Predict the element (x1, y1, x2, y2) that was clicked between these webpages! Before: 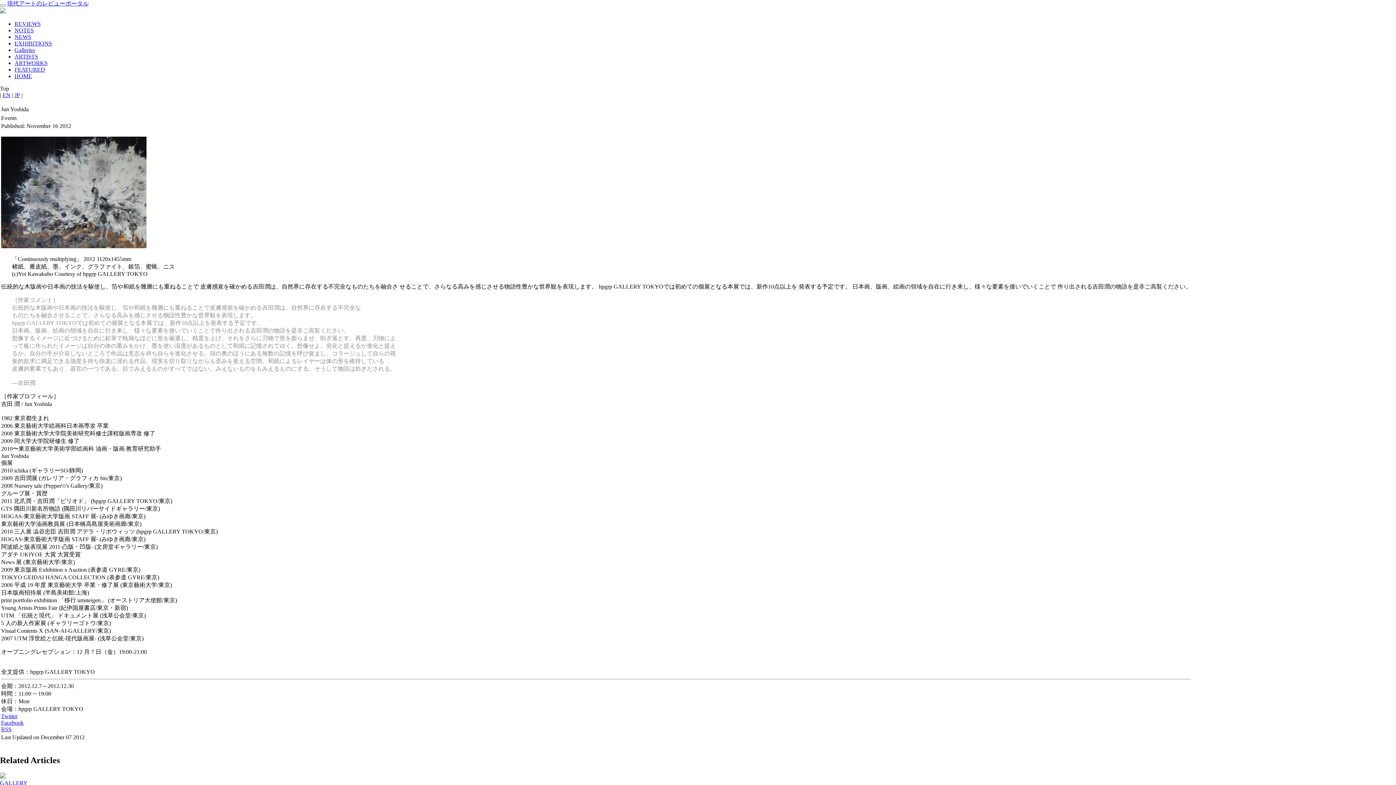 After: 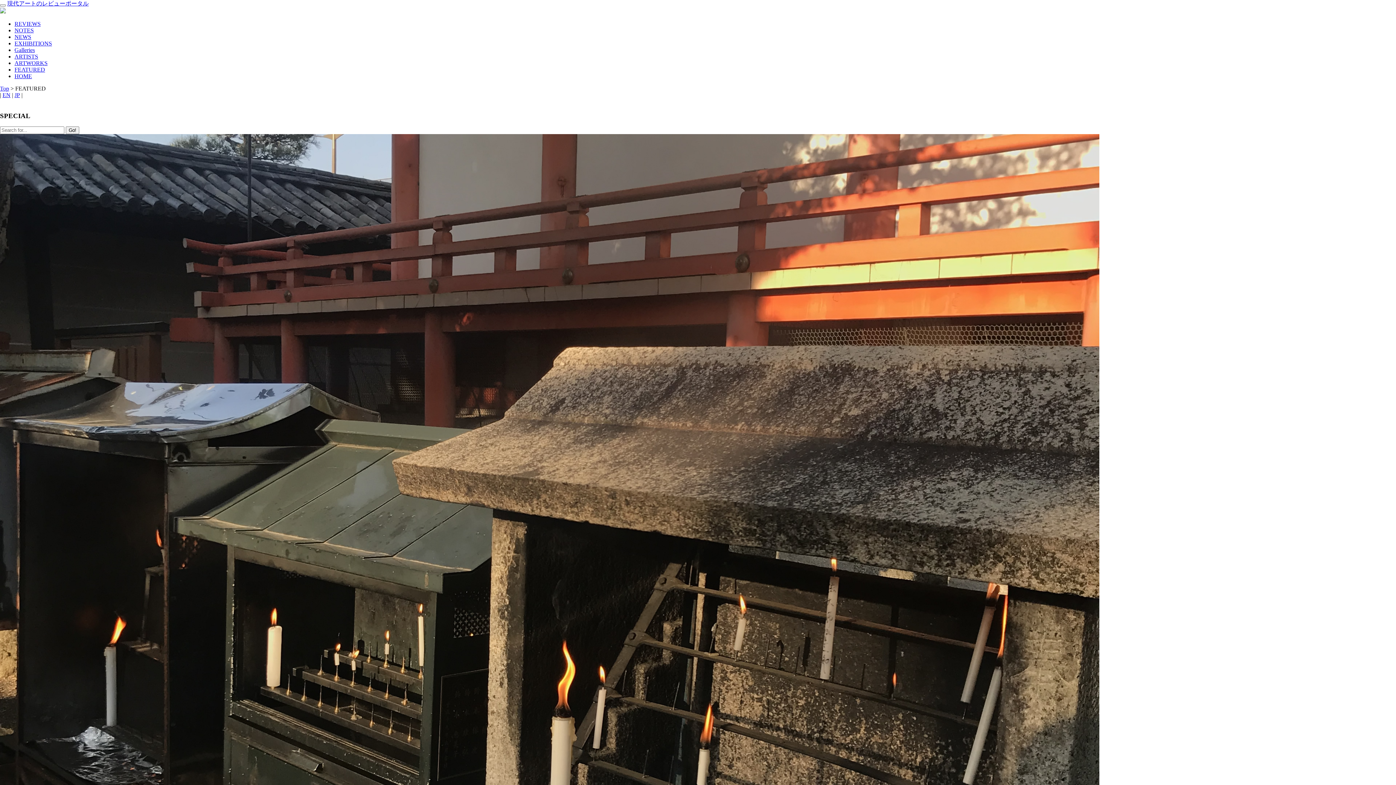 Action: label: FEATURED bbox: (14, 66, 45, 72)